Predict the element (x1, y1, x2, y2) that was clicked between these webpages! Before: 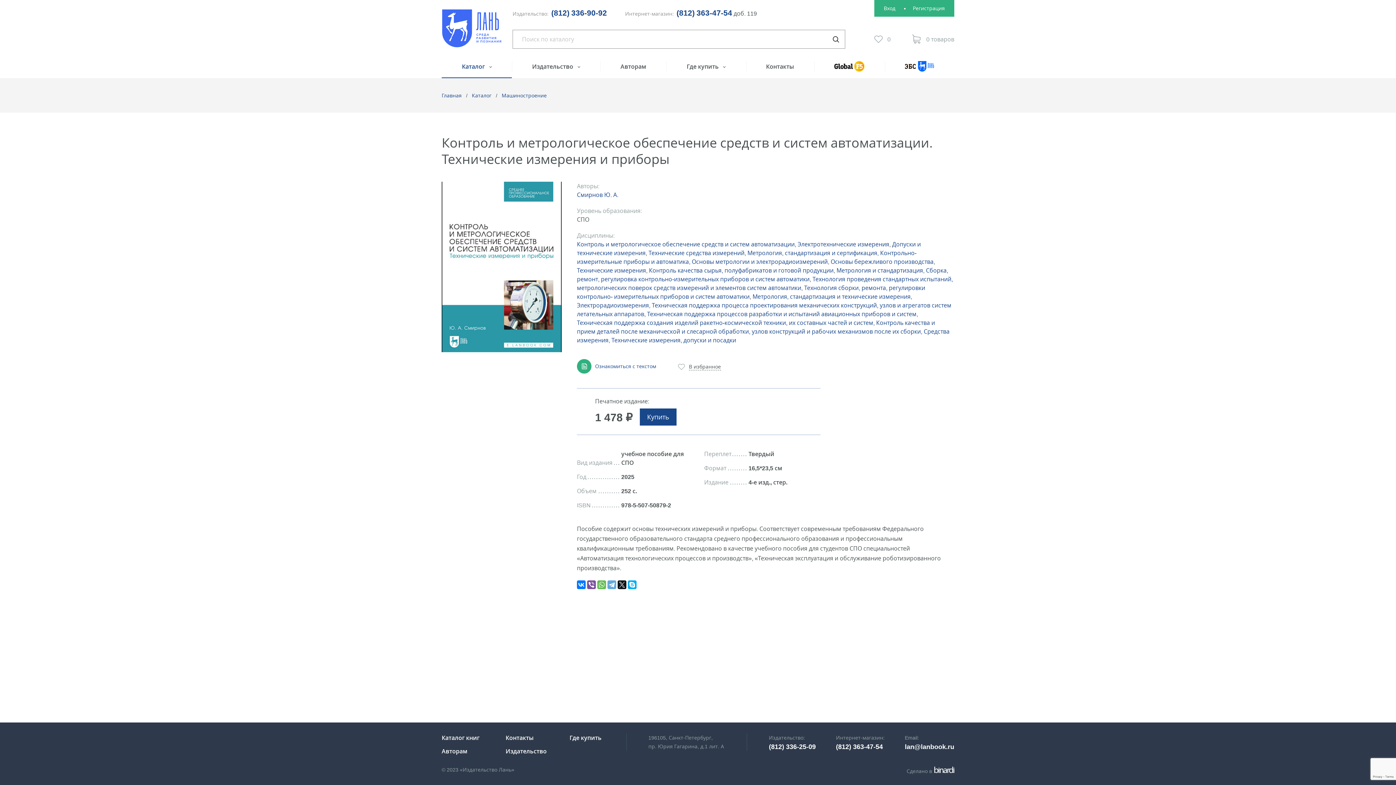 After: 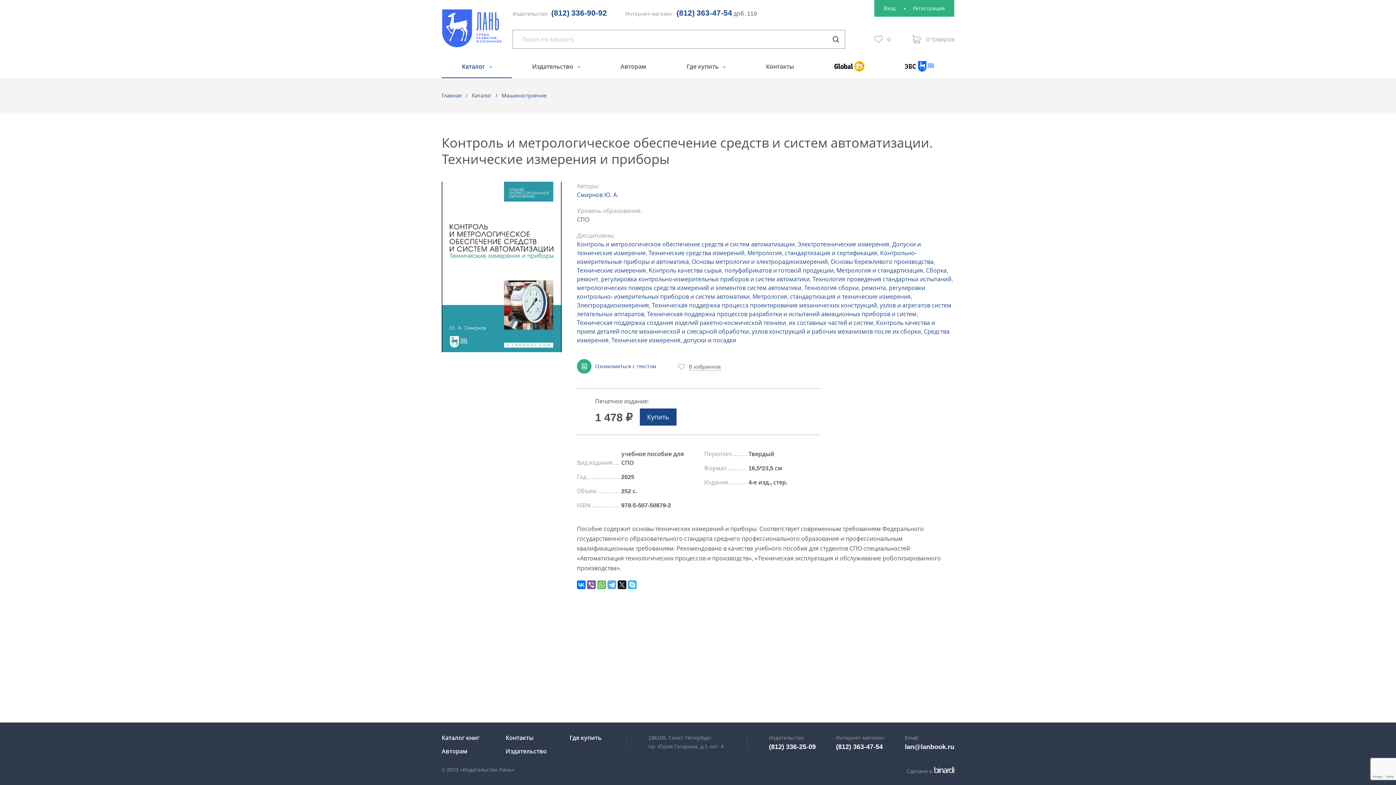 Action: bbox: (628, 580, 636, 589)